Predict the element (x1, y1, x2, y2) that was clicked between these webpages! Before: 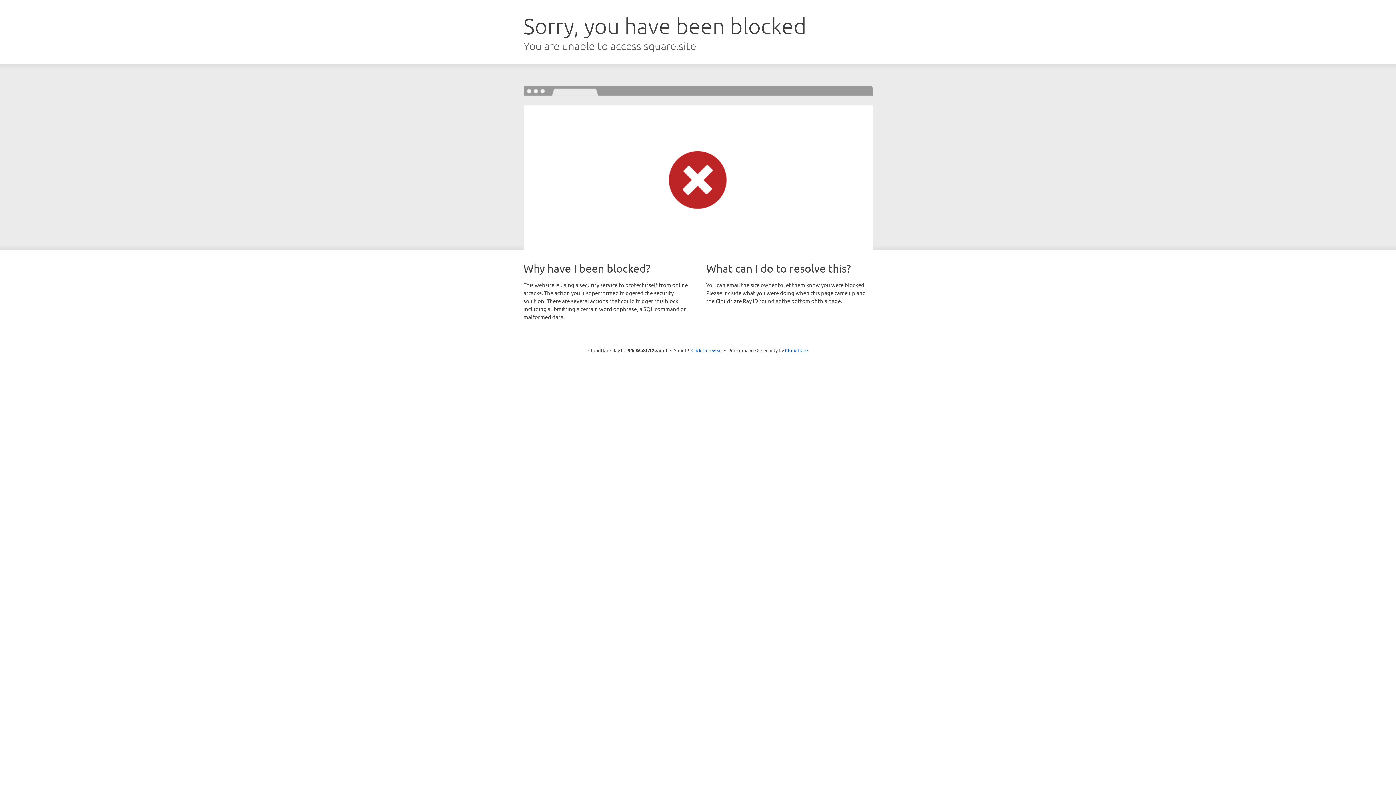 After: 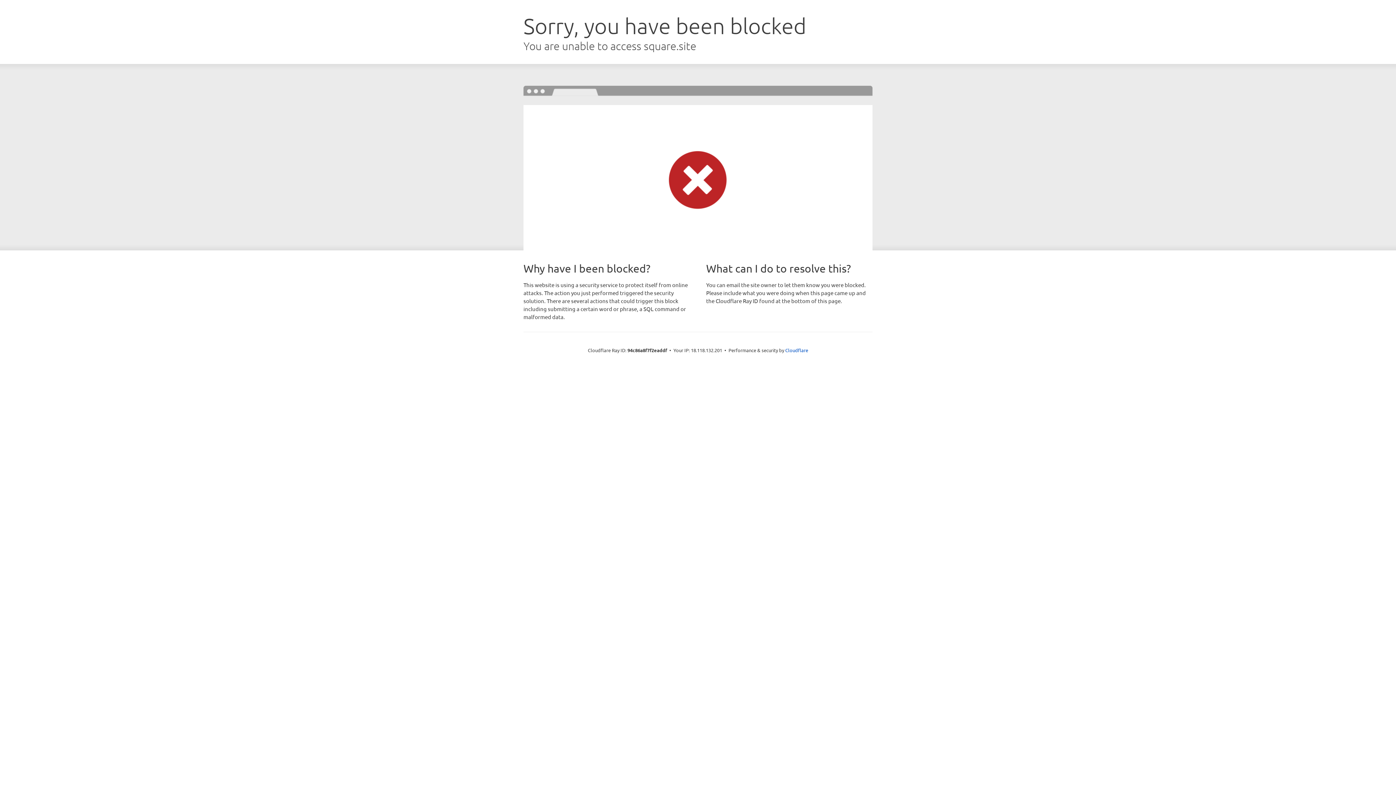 Action: label: Click to reveal bbox: (691, 346, 722, 353)